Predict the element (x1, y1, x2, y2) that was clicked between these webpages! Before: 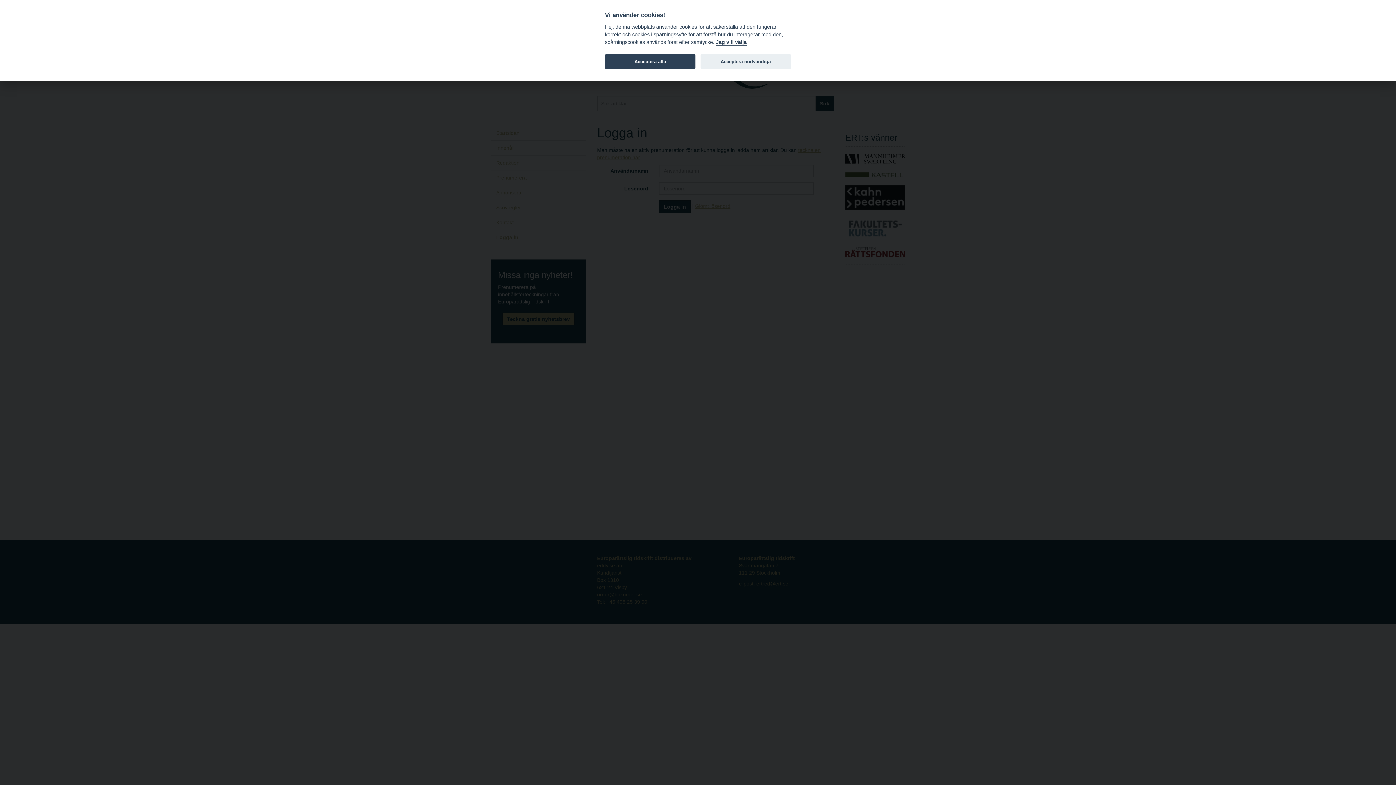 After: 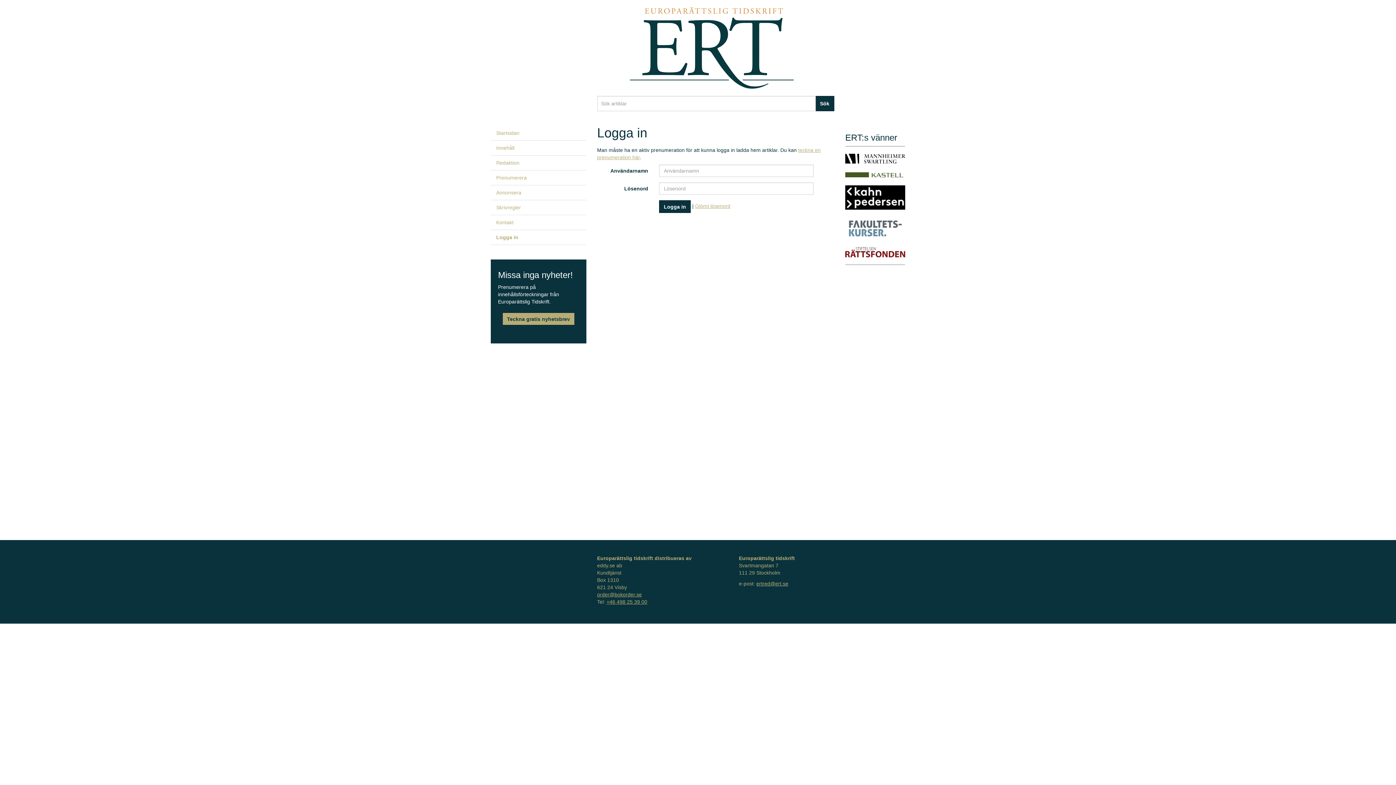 Action: bbox: (605, 54, 695, 69) label: Acceptera alla